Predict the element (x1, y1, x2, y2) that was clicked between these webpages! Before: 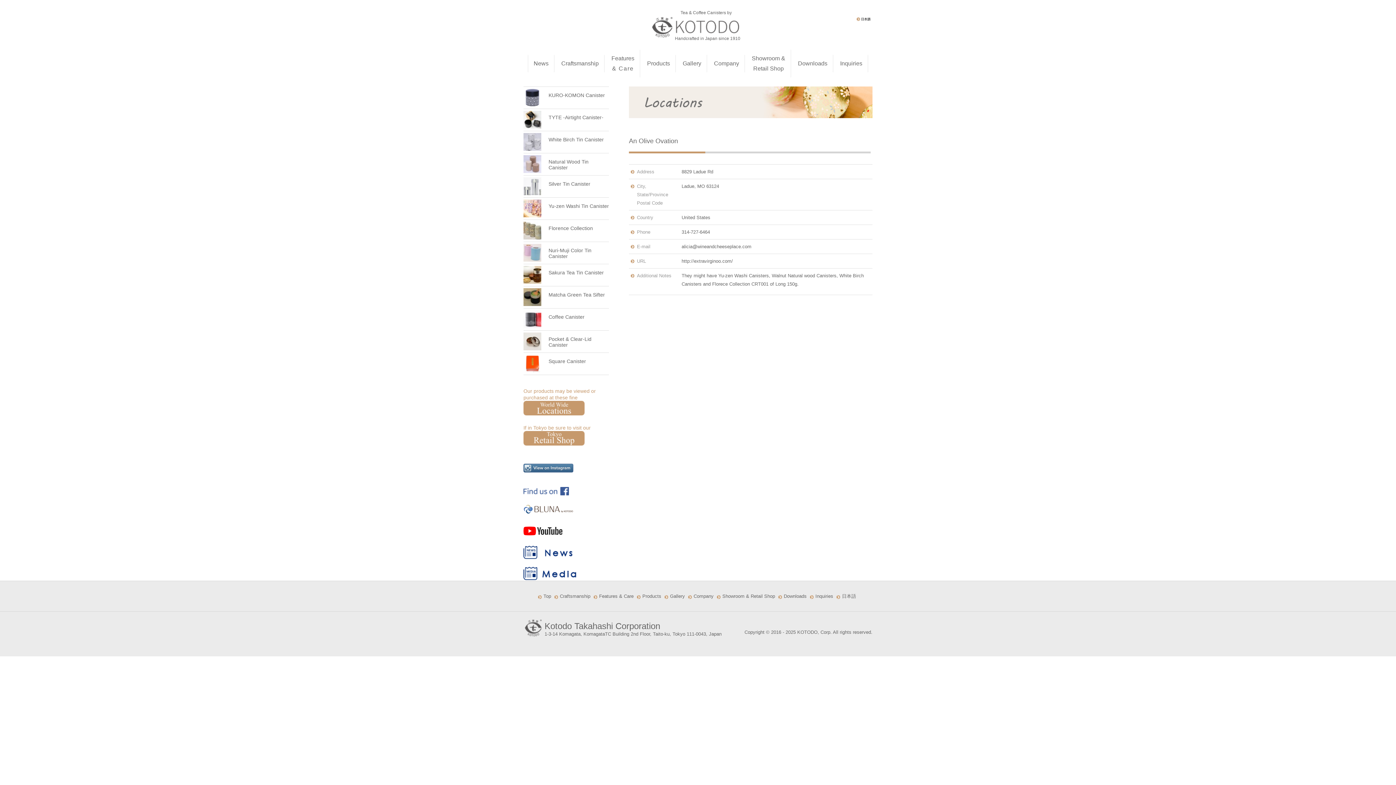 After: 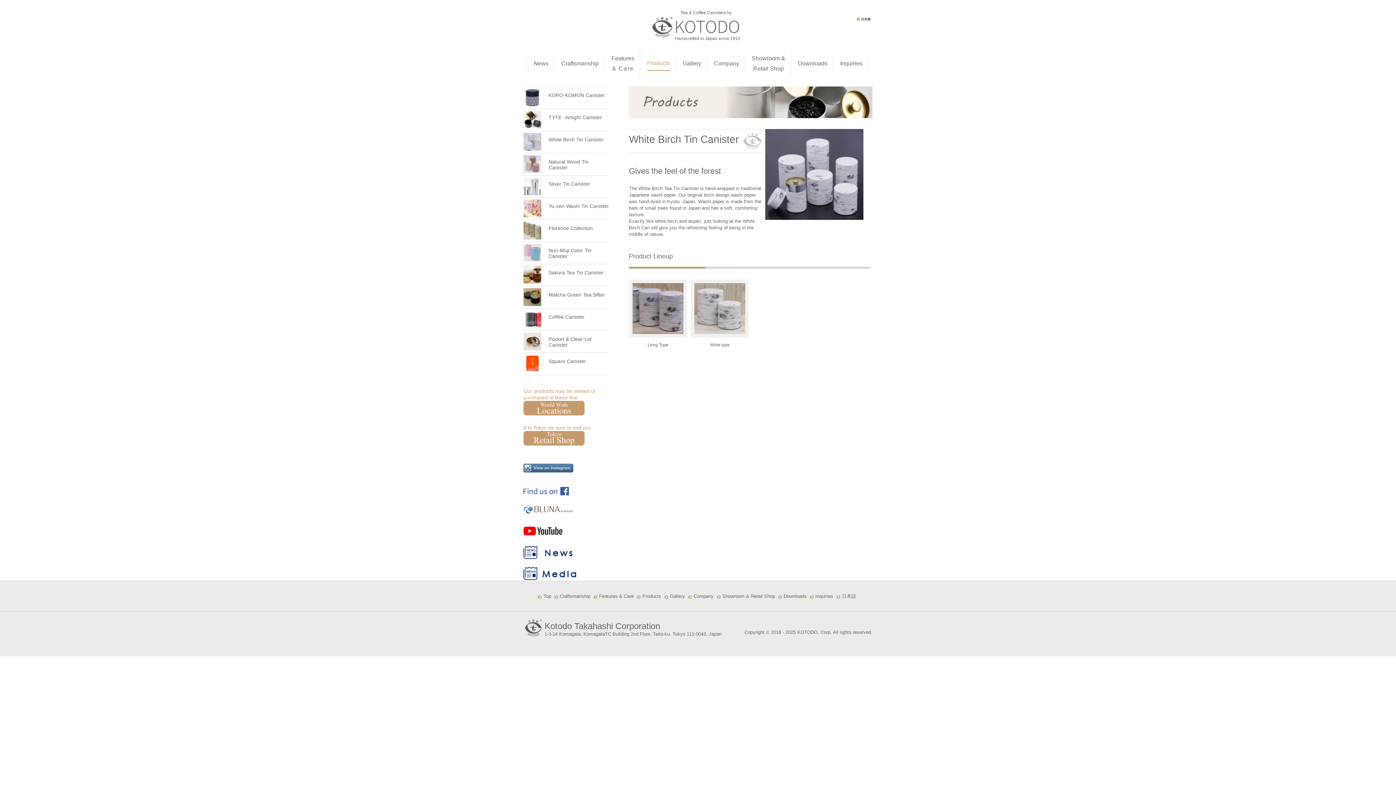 Action: bbox: (523, 133, 609, 151) label: White Birch Tin Canister